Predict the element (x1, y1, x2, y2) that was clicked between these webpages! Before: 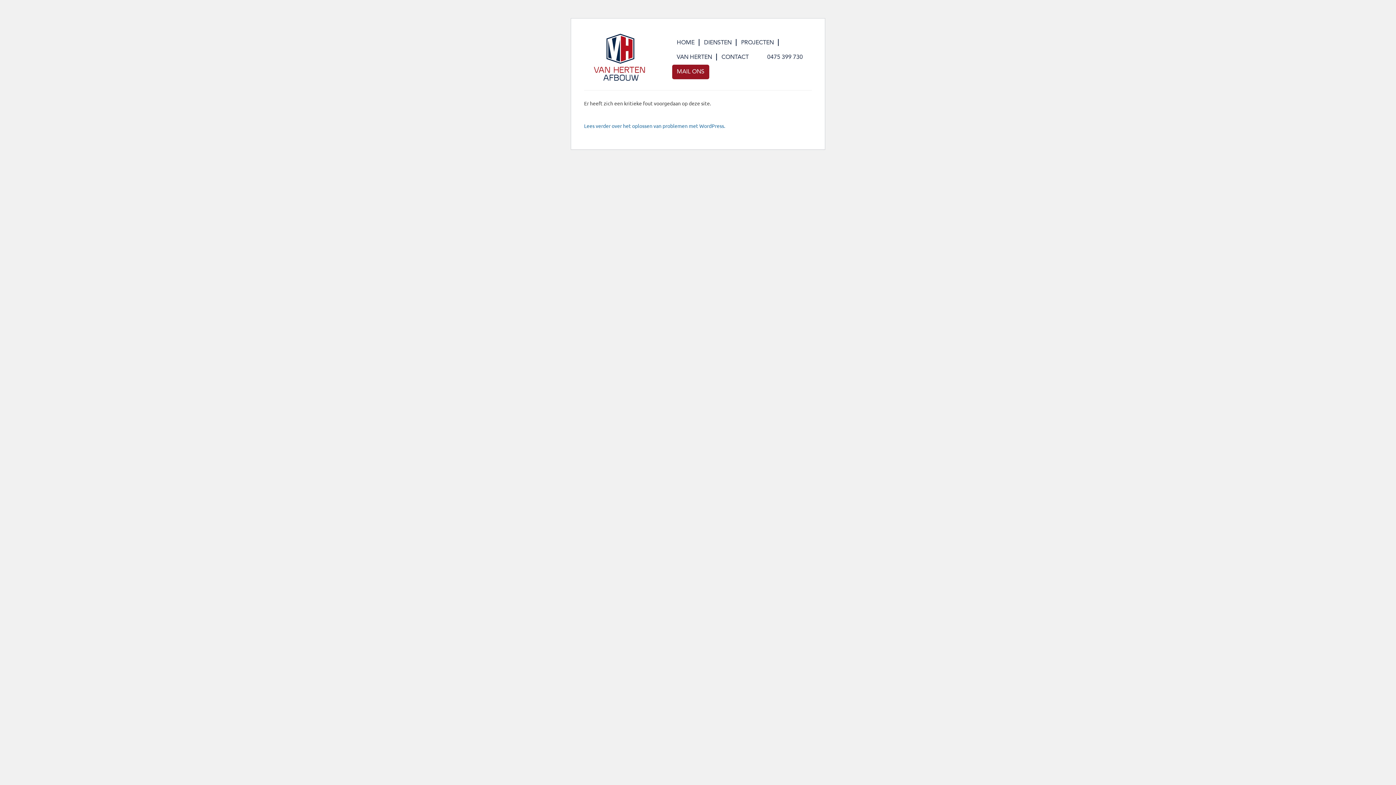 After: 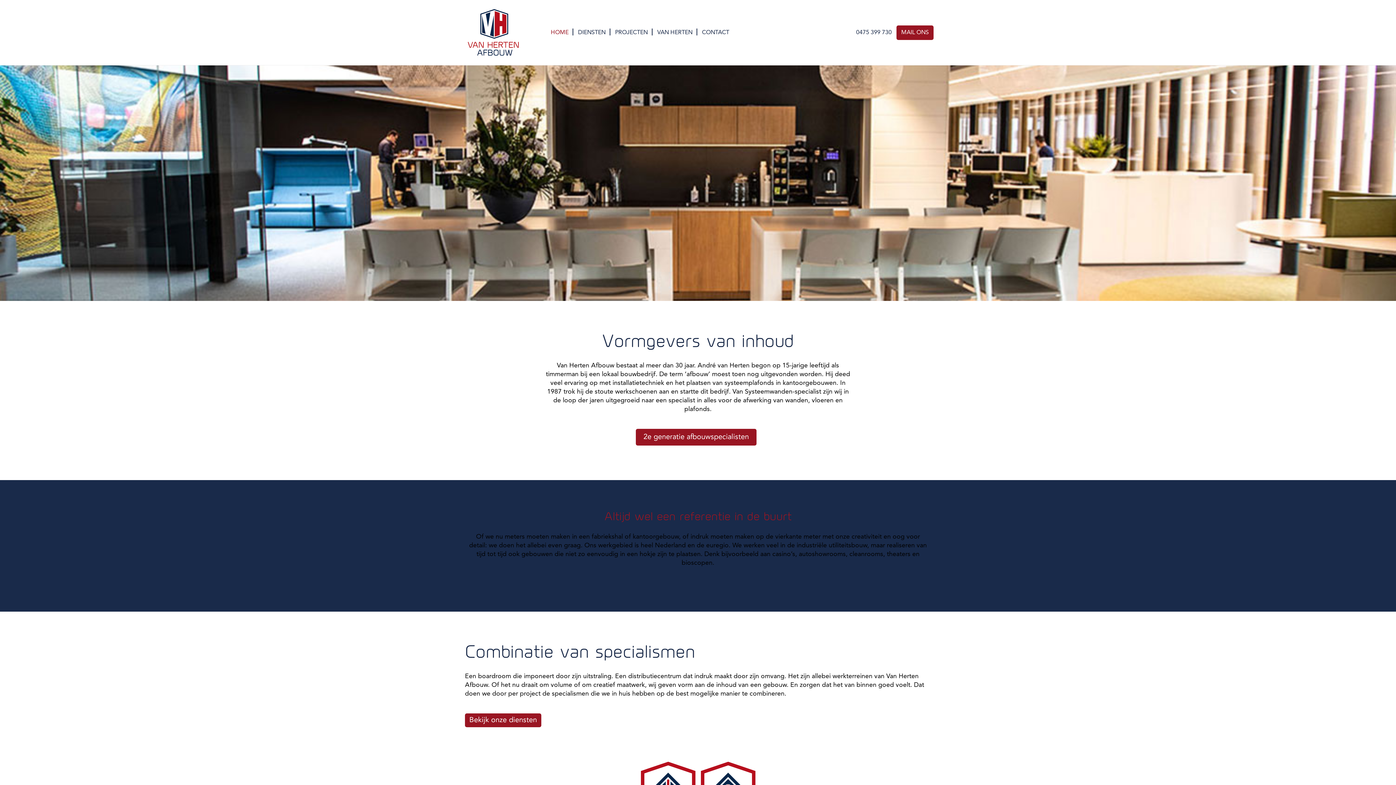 Action: label: HOME bbox: (672, 35, 699, 50)